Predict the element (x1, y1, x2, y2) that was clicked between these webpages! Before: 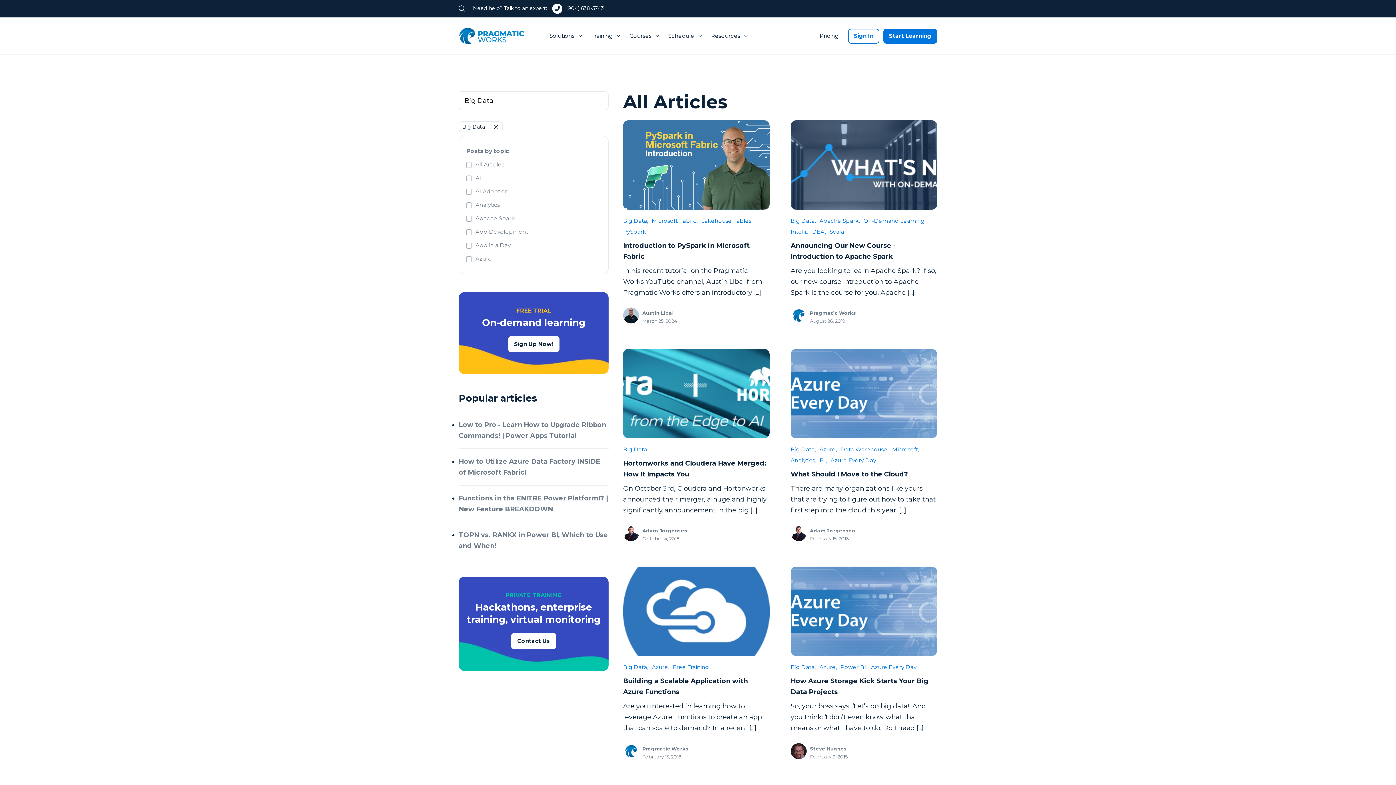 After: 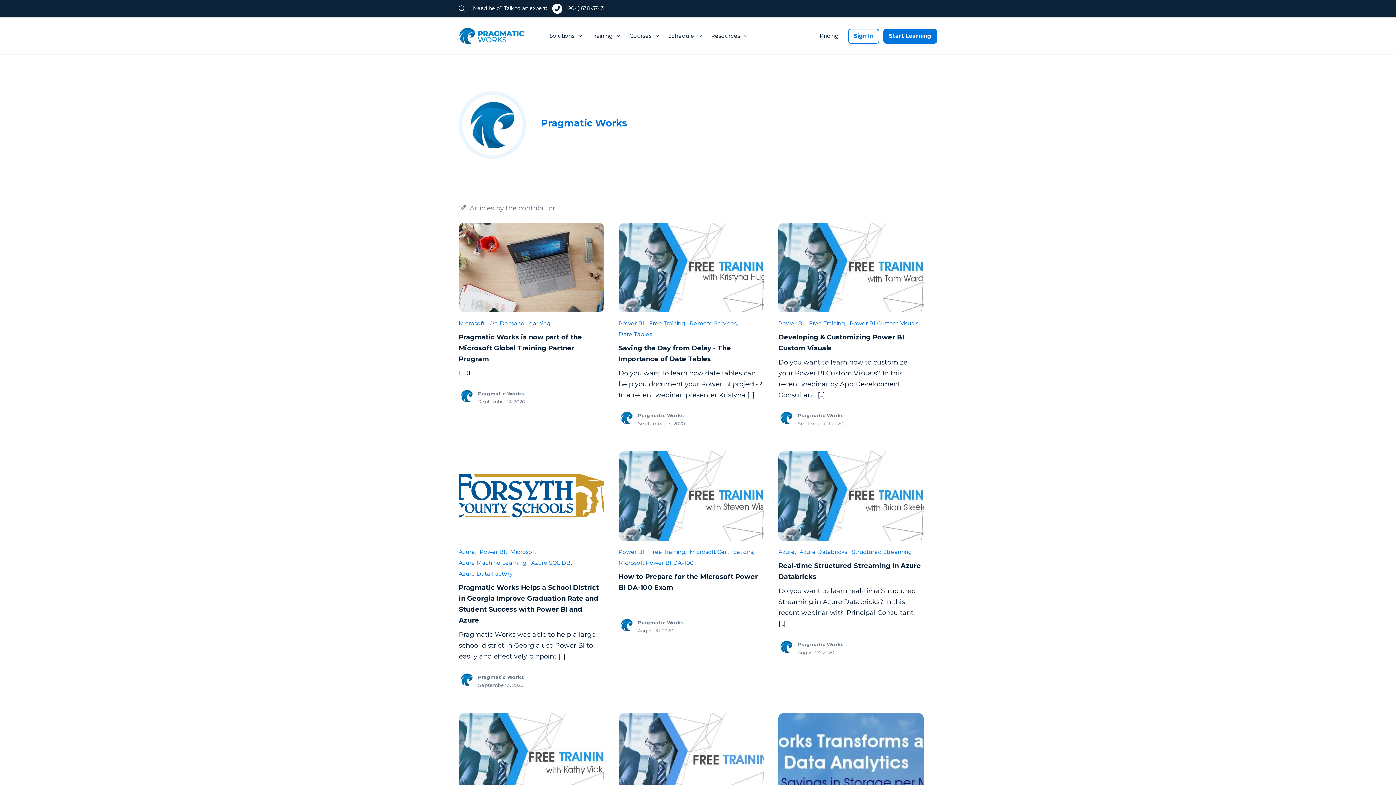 Action: bbox: (810, 310, 856, 316) label: Pragmatic Works